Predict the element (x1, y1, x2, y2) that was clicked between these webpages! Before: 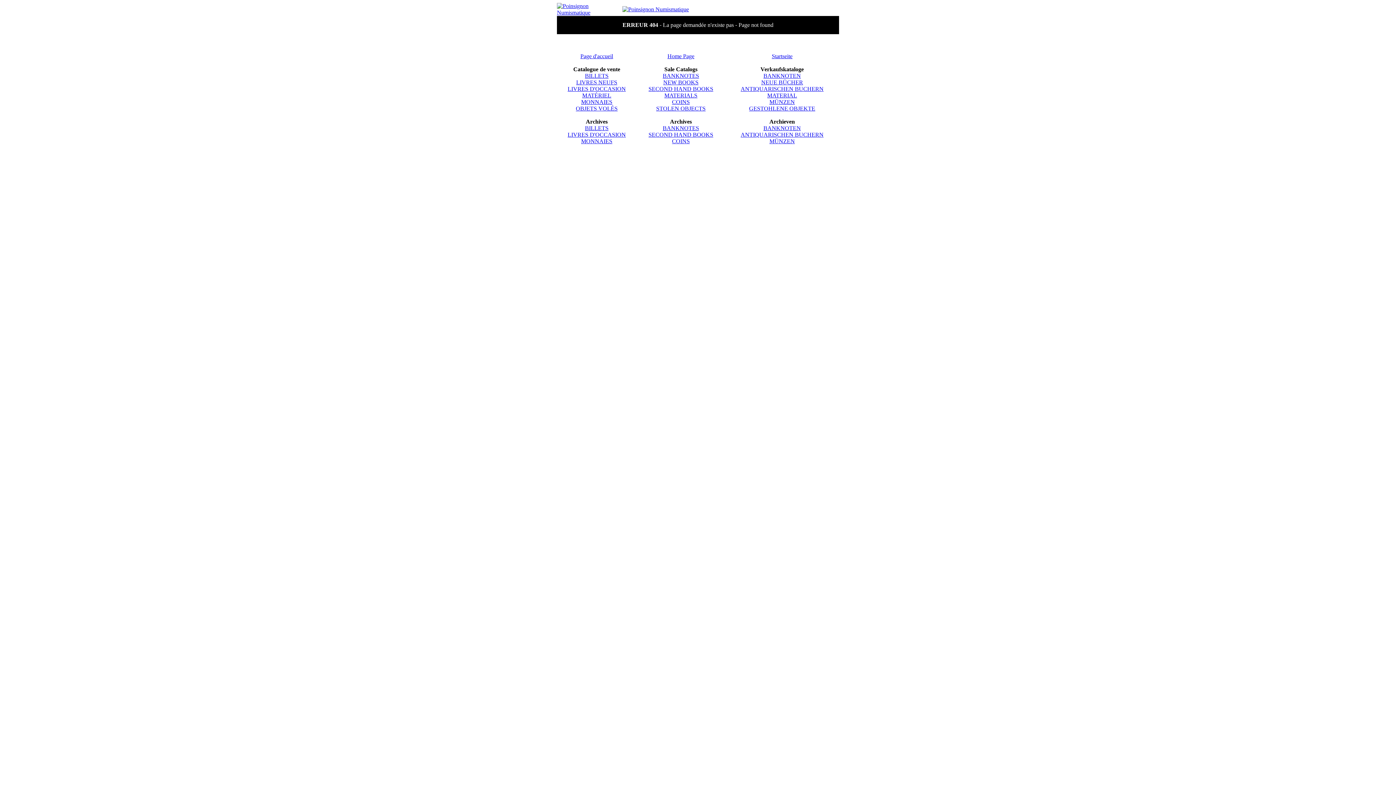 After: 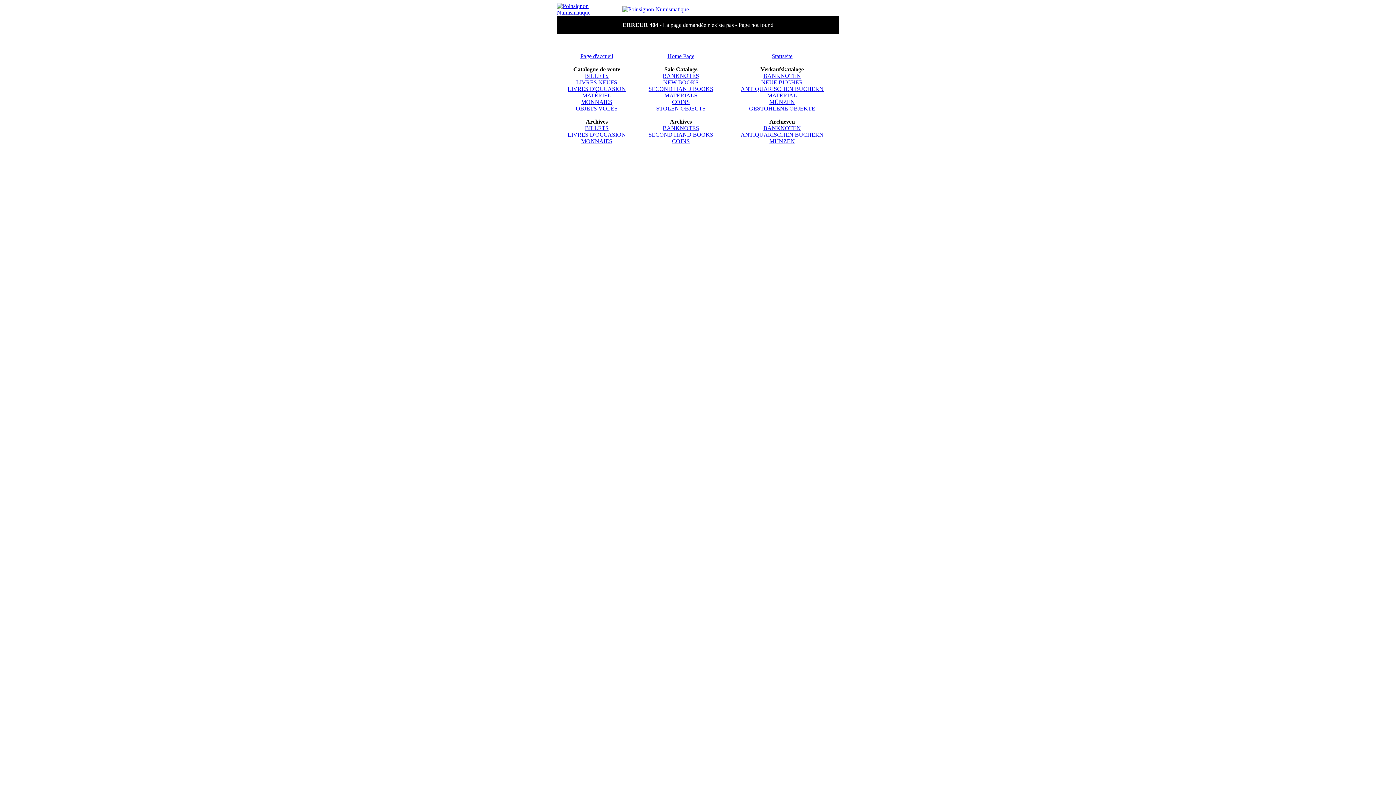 Action: bbox: (585, 125, 608, 131) label: BILLETS